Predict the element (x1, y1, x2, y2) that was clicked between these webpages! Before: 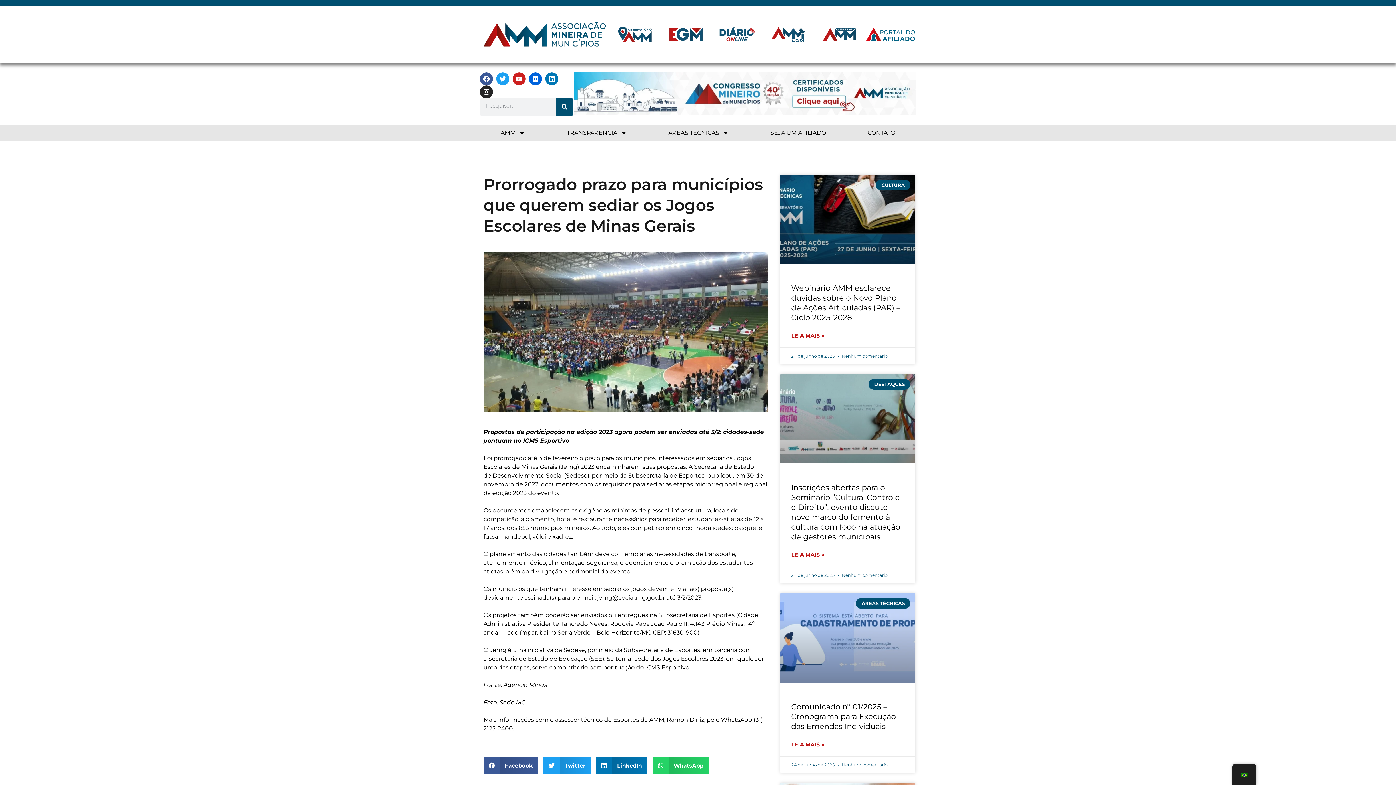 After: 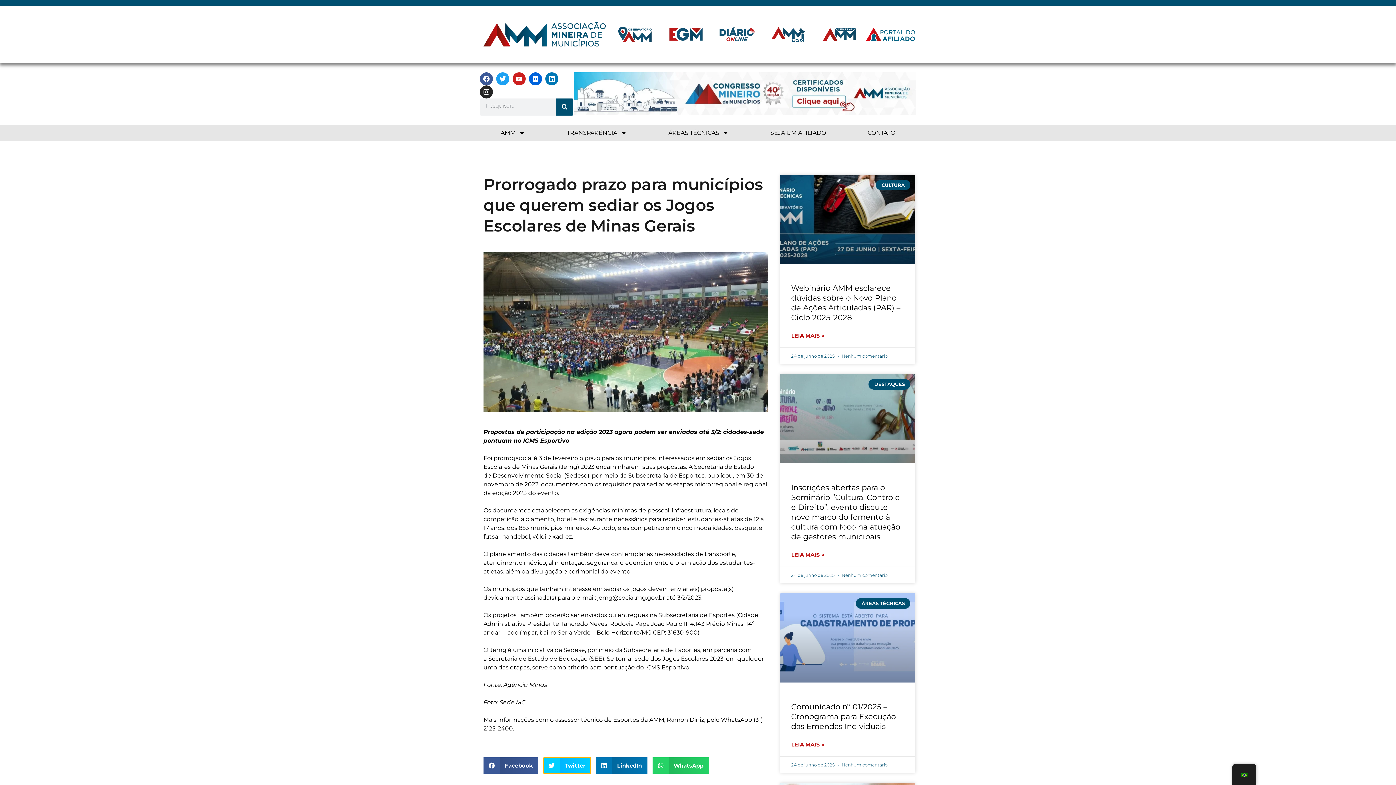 Action: label: Compartilhar no twitter bbox: (543, 757, 590, 774)